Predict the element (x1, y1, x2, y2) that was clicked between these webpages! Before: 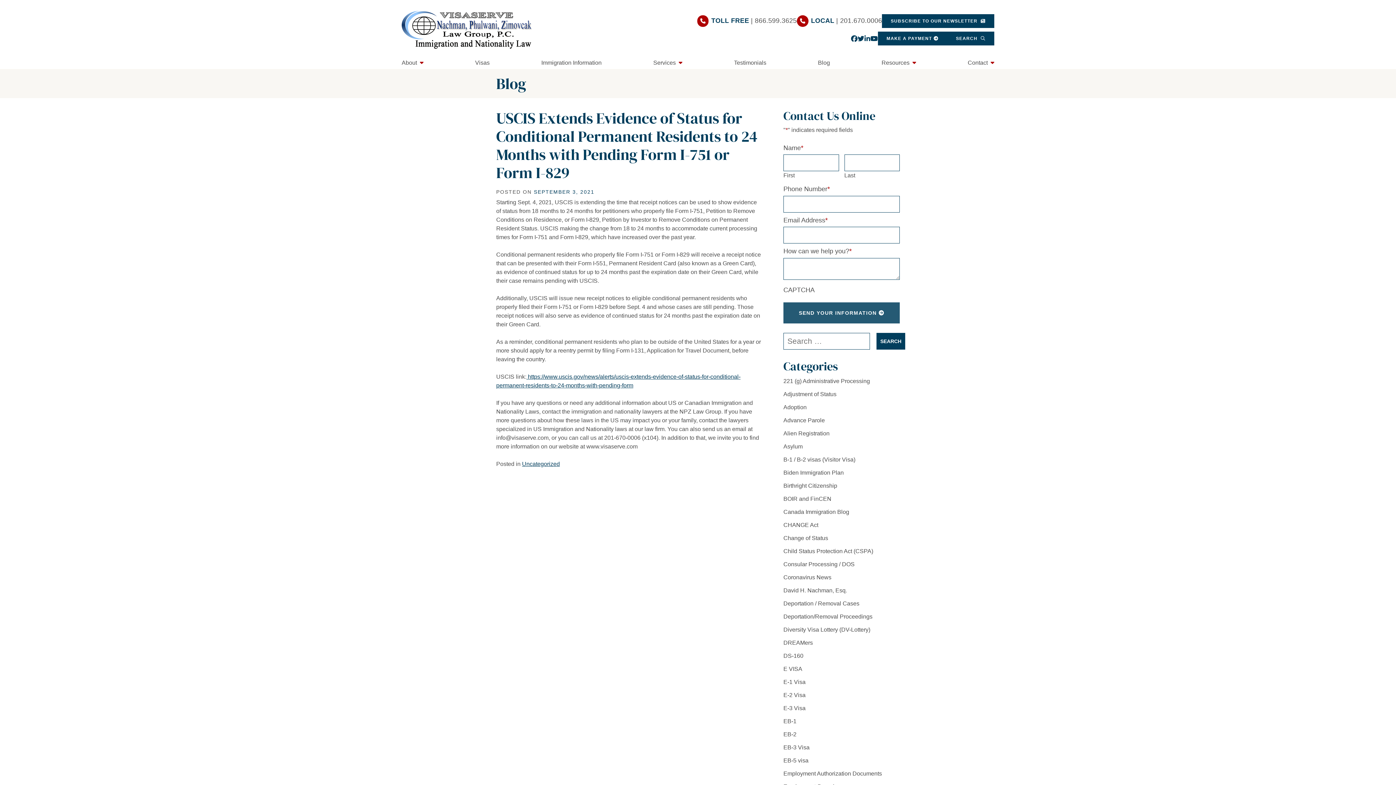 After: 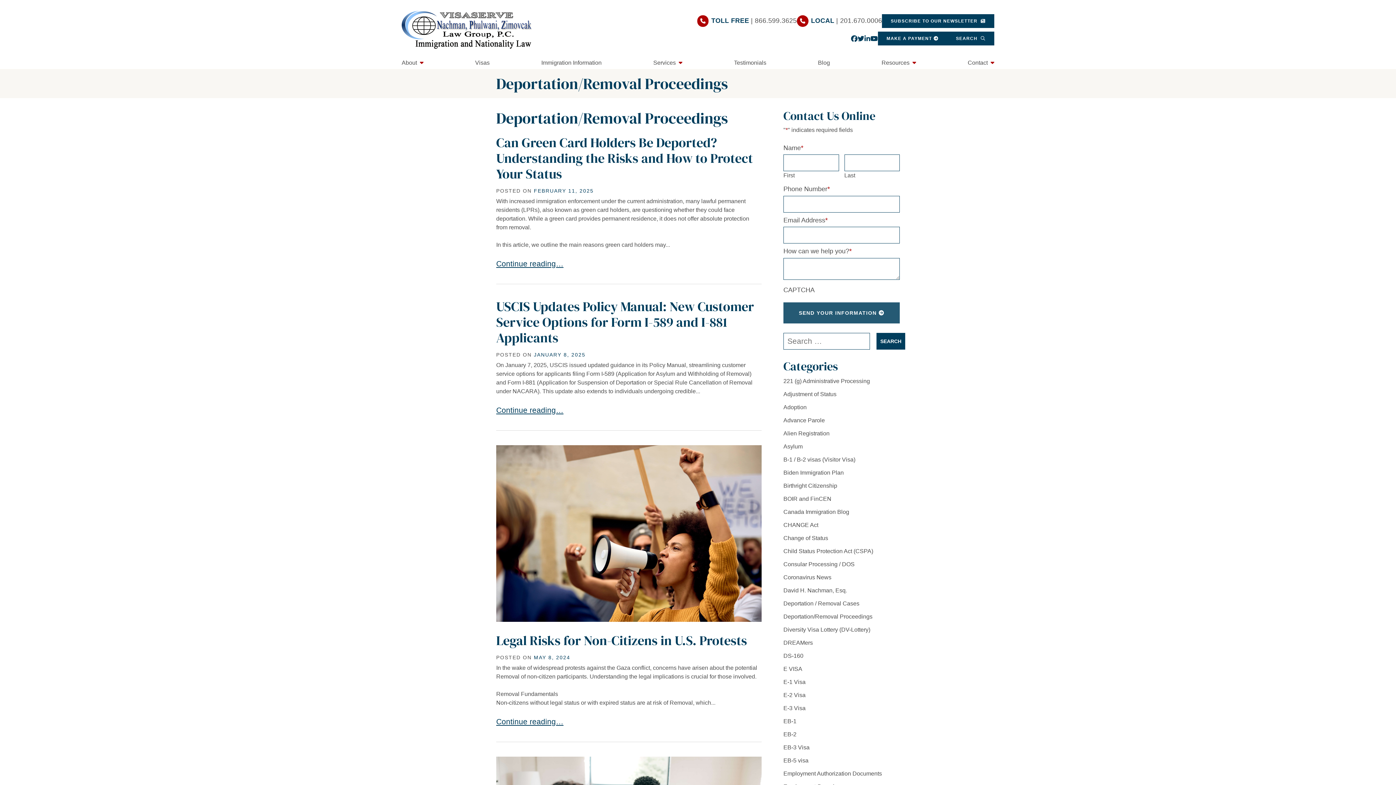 Action: bbox: (783, 613, 872, 619) label: Deportation/Removal Proceedings